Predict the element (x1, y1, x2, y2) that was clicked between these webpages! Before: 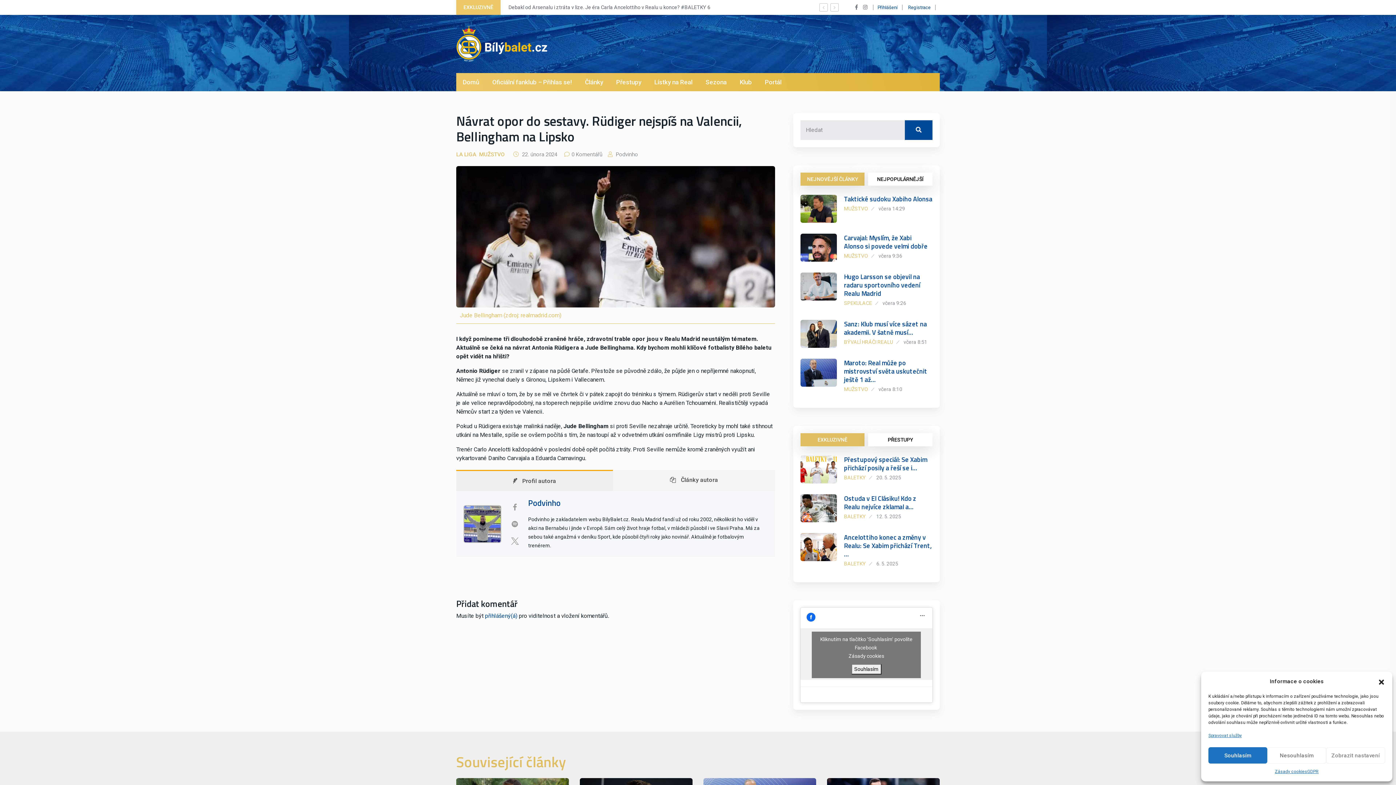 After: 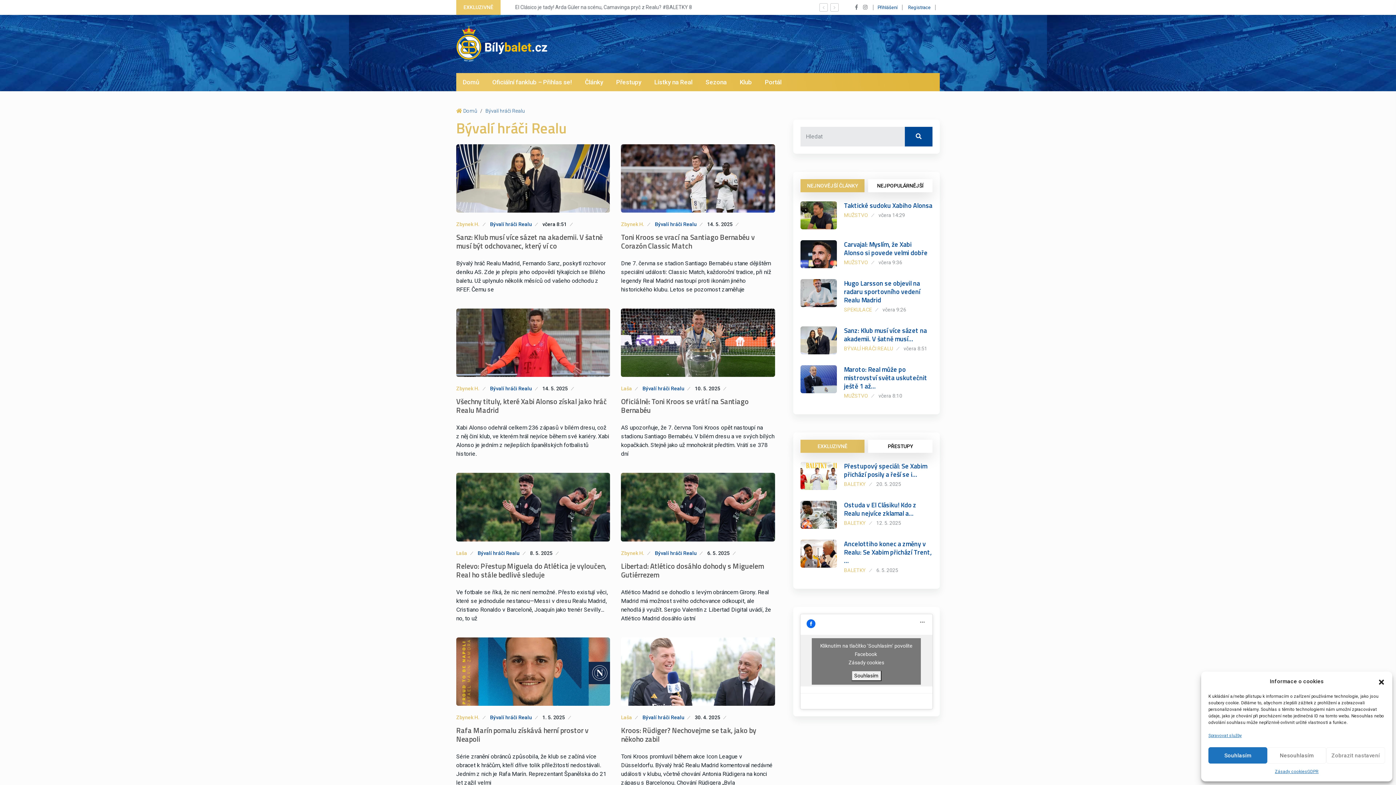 Action: bbox: (844, 338, 899, 346) label: BÝVALÍ HRÁČI REALU